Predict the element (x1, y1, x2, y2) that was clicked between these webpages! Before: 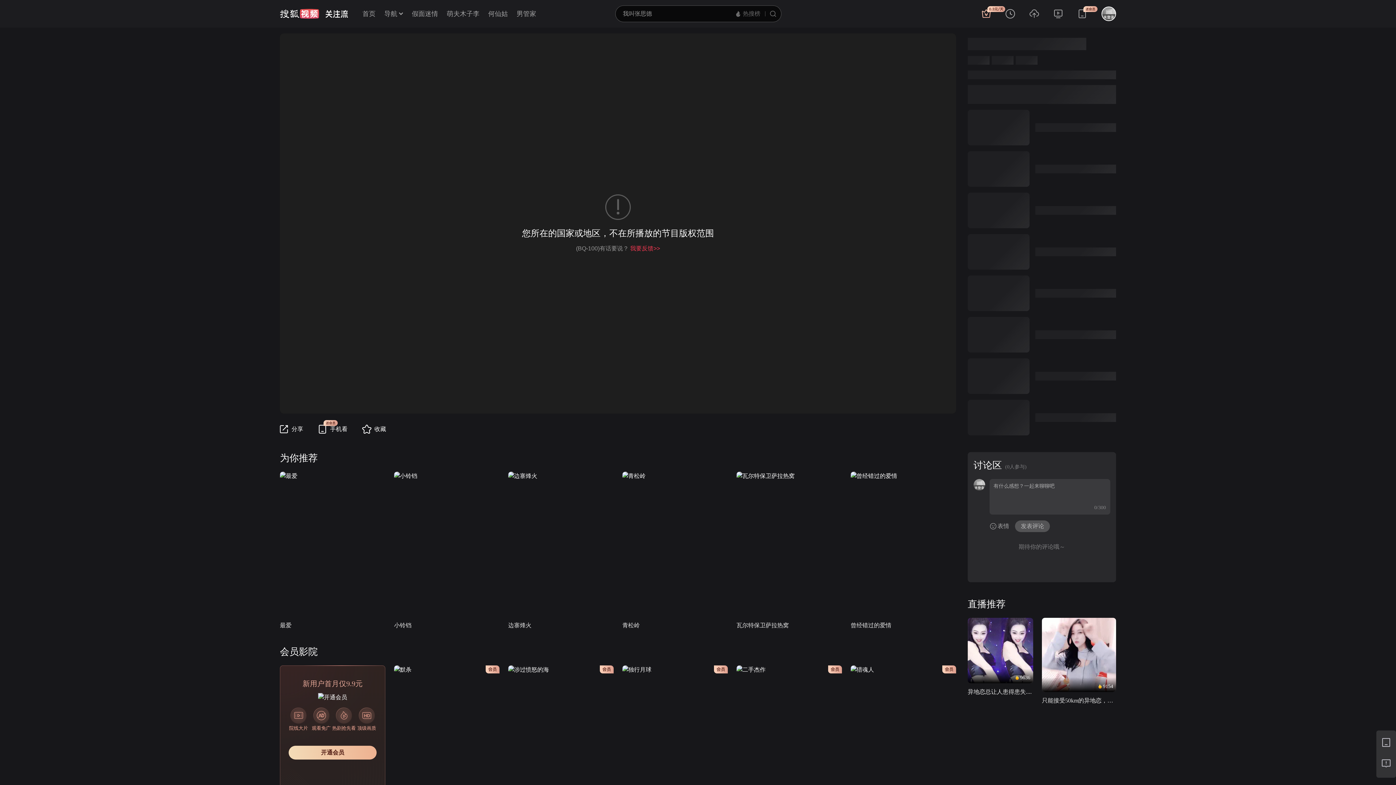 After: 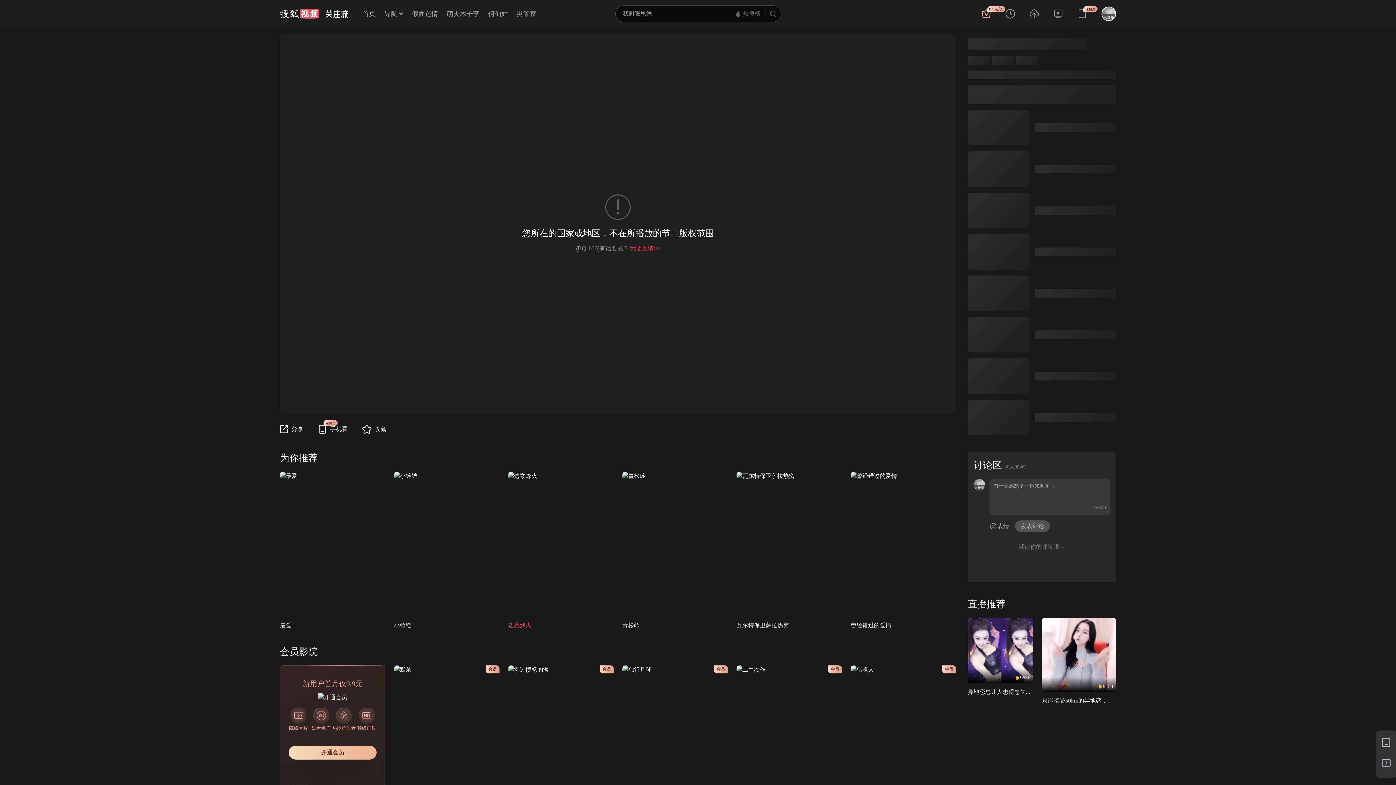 Action: label: 边寨烽火 bbox: (508, 621, 613, 630)